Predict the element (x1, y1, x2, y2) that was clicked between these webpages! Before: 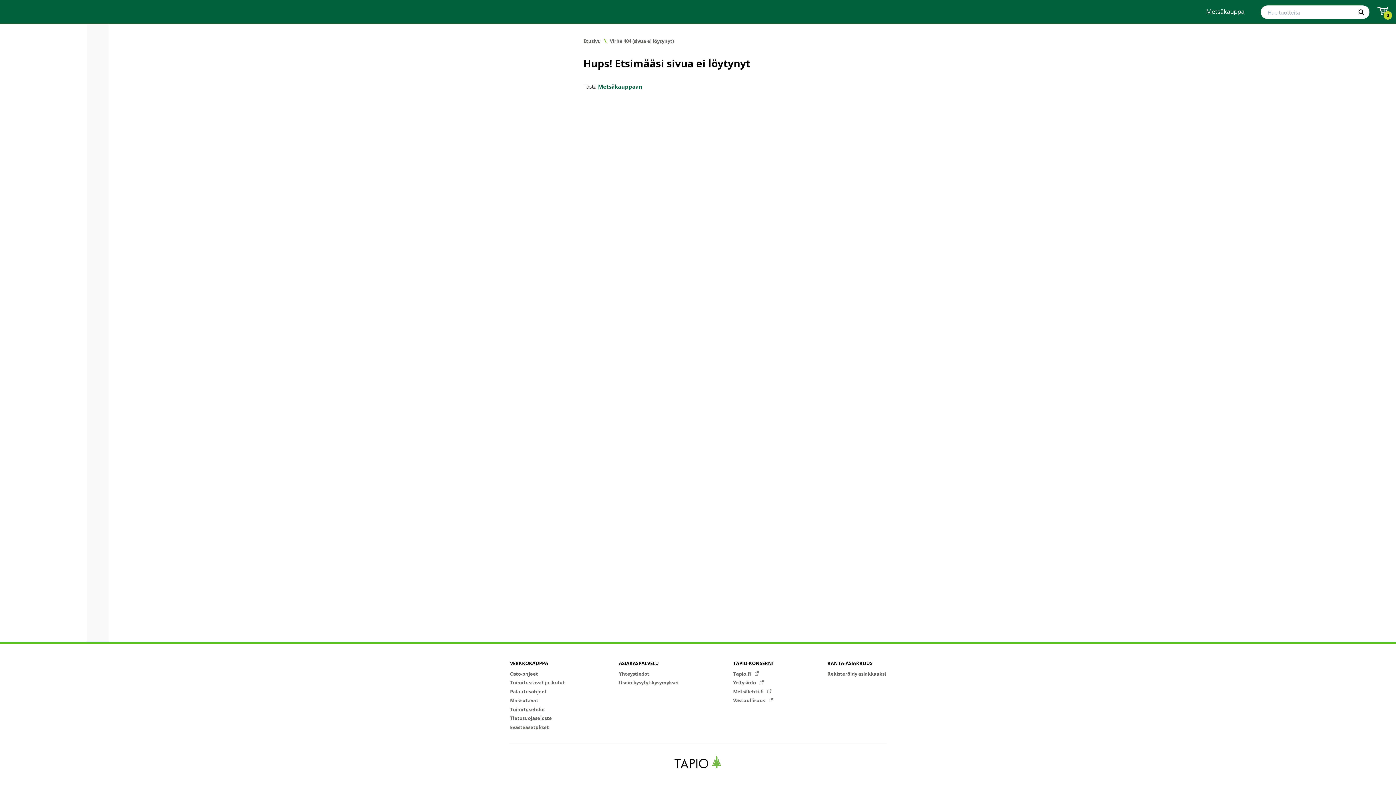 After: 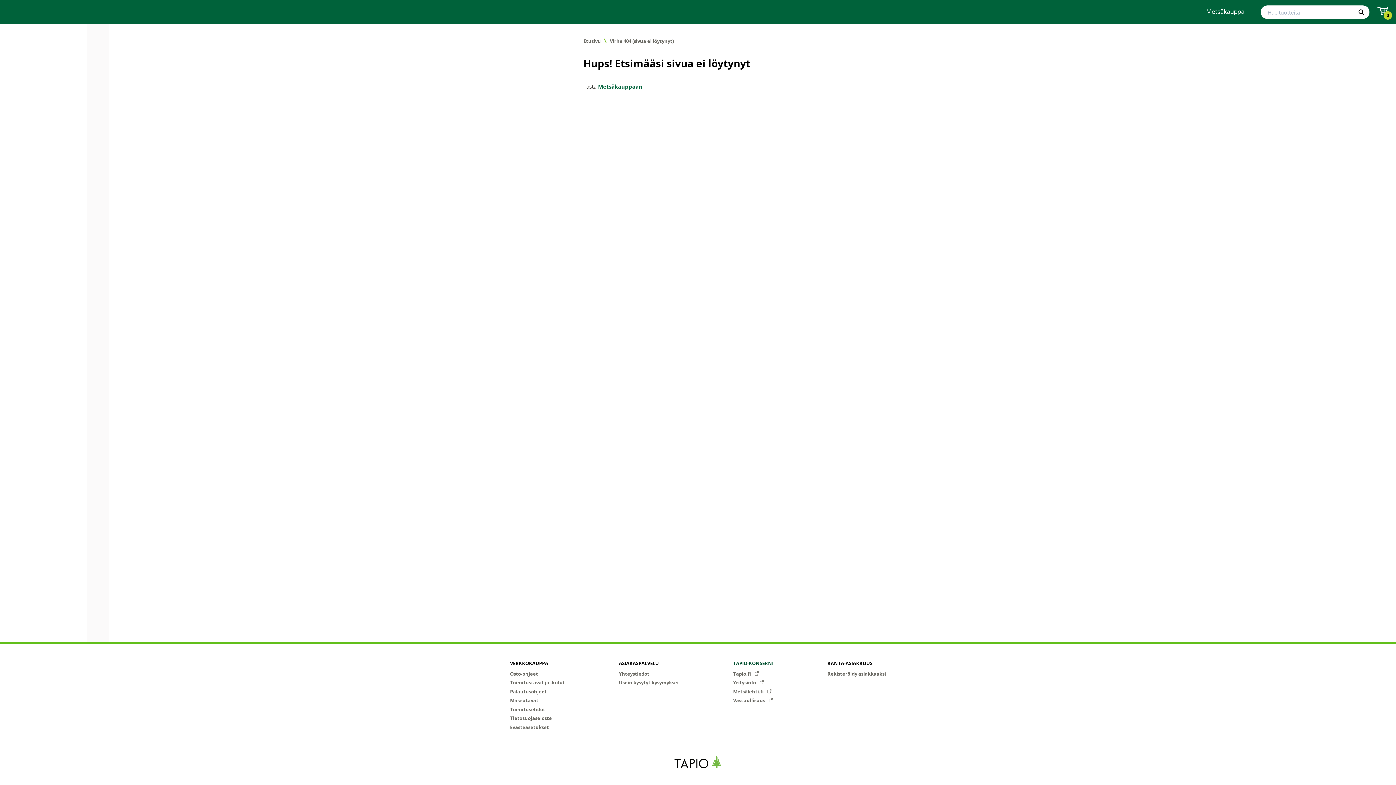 Action: bbox: (733, 660, 773, 667) label: TAPIO-KONSERNI